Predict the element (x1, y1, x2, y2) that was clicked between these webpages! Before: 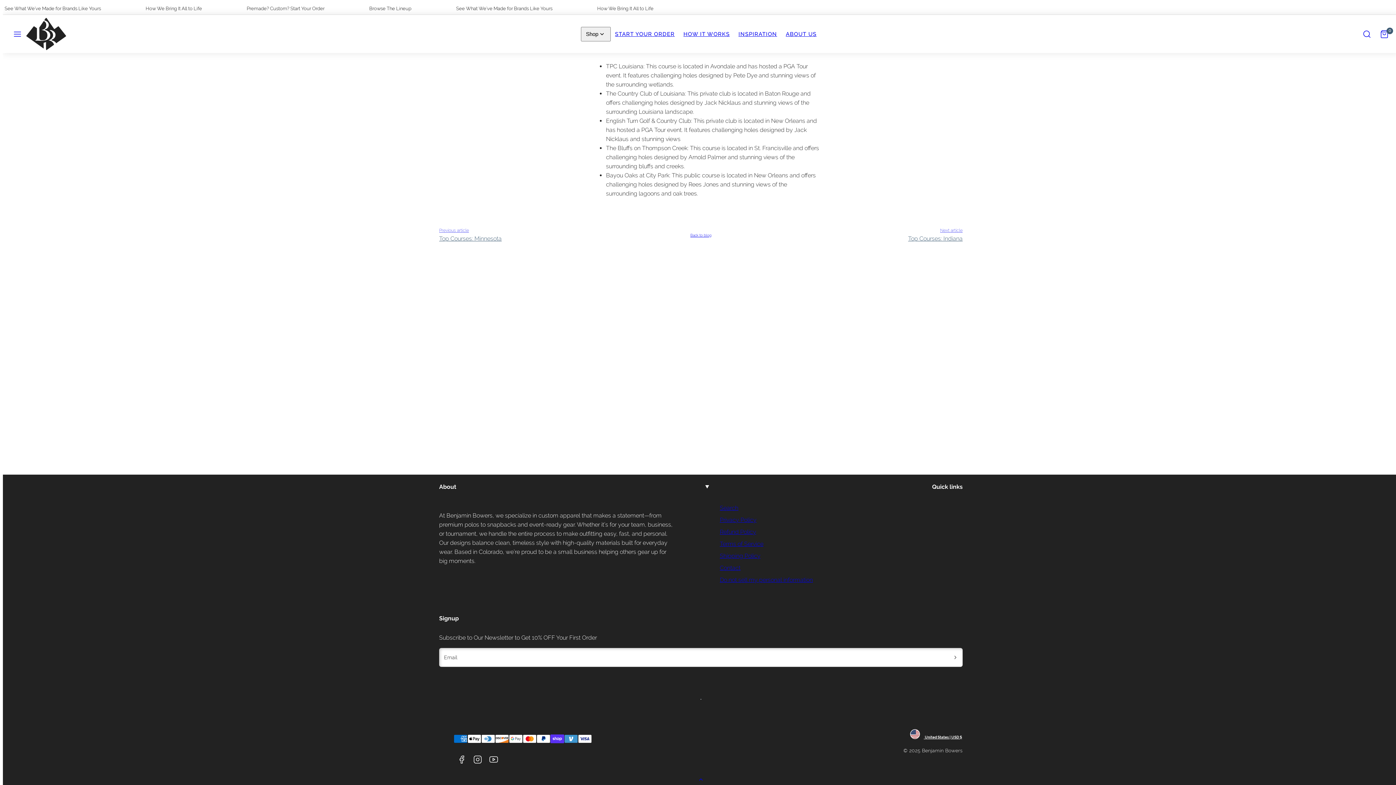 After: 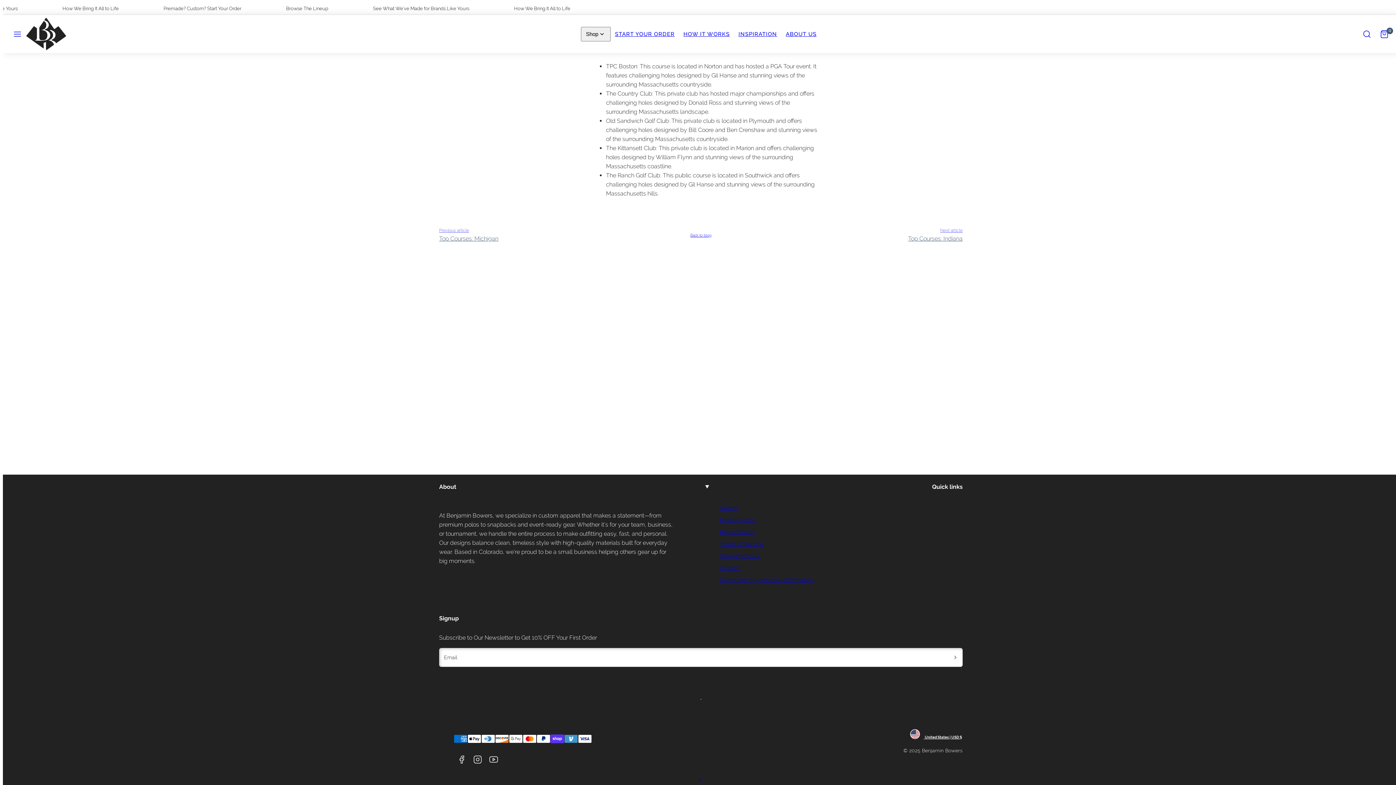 Action: label: Previous article
Top Courses: Minnesota bbox: (439, 227, 608, 243)